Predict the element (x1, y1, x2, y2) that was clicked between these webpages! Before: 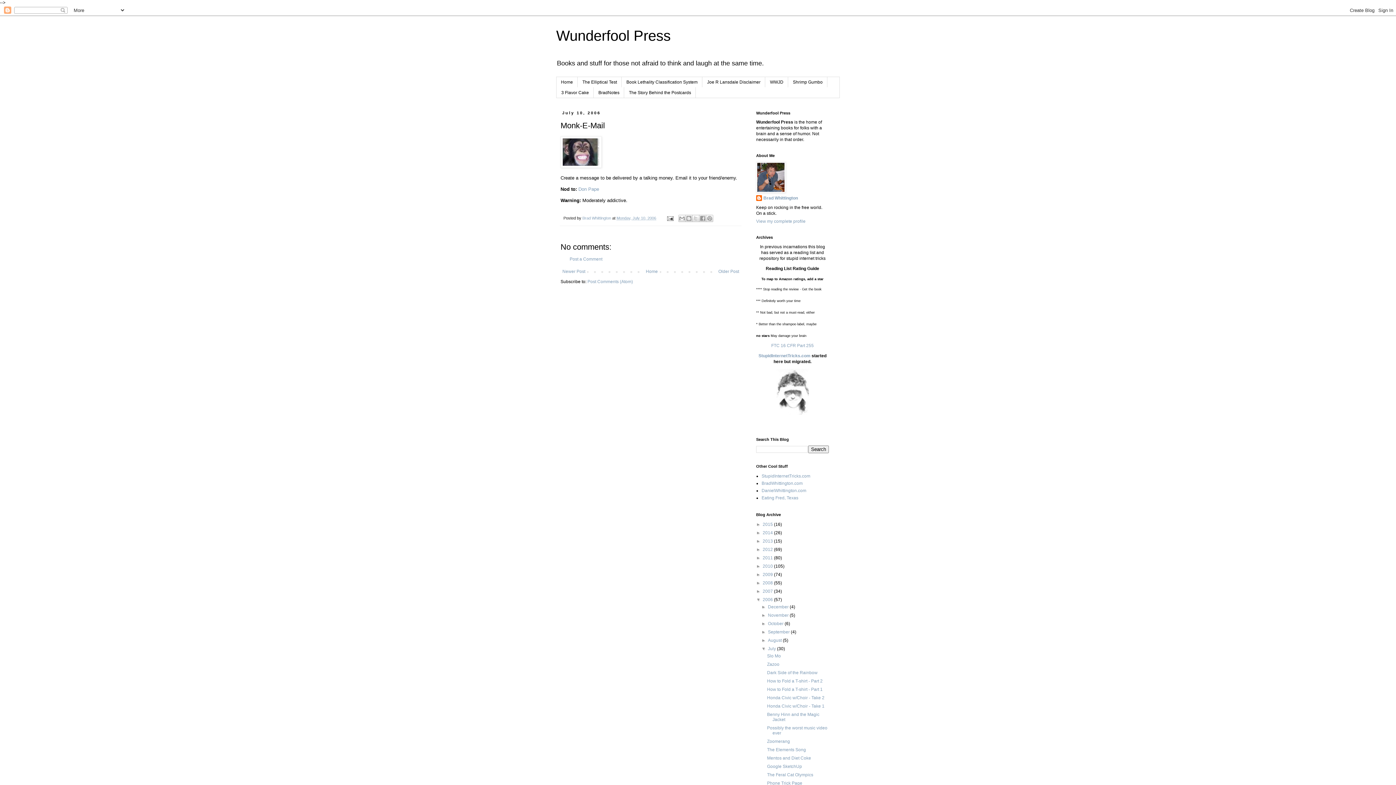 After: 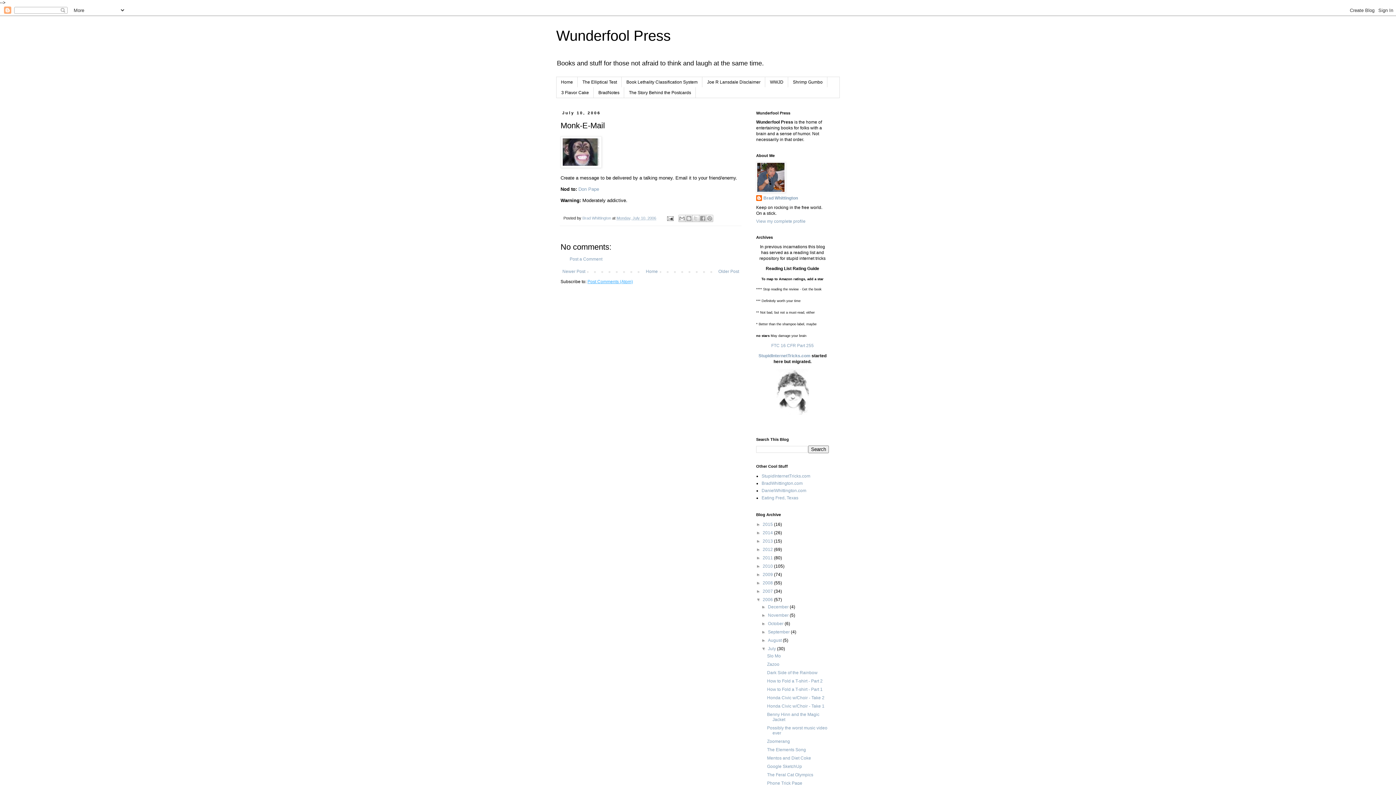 Action: bbox: (587, 279, 633, 284) label: Post Comments (Atom)